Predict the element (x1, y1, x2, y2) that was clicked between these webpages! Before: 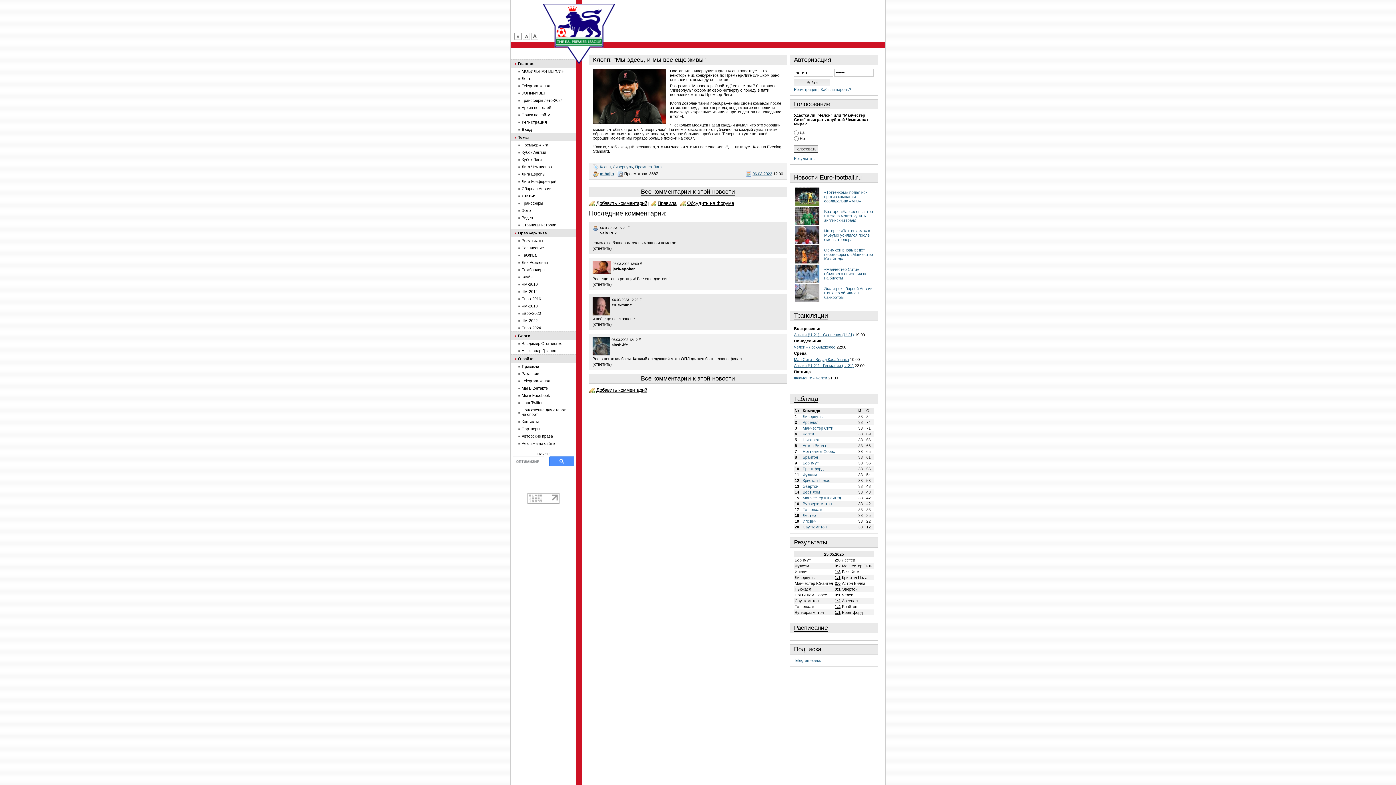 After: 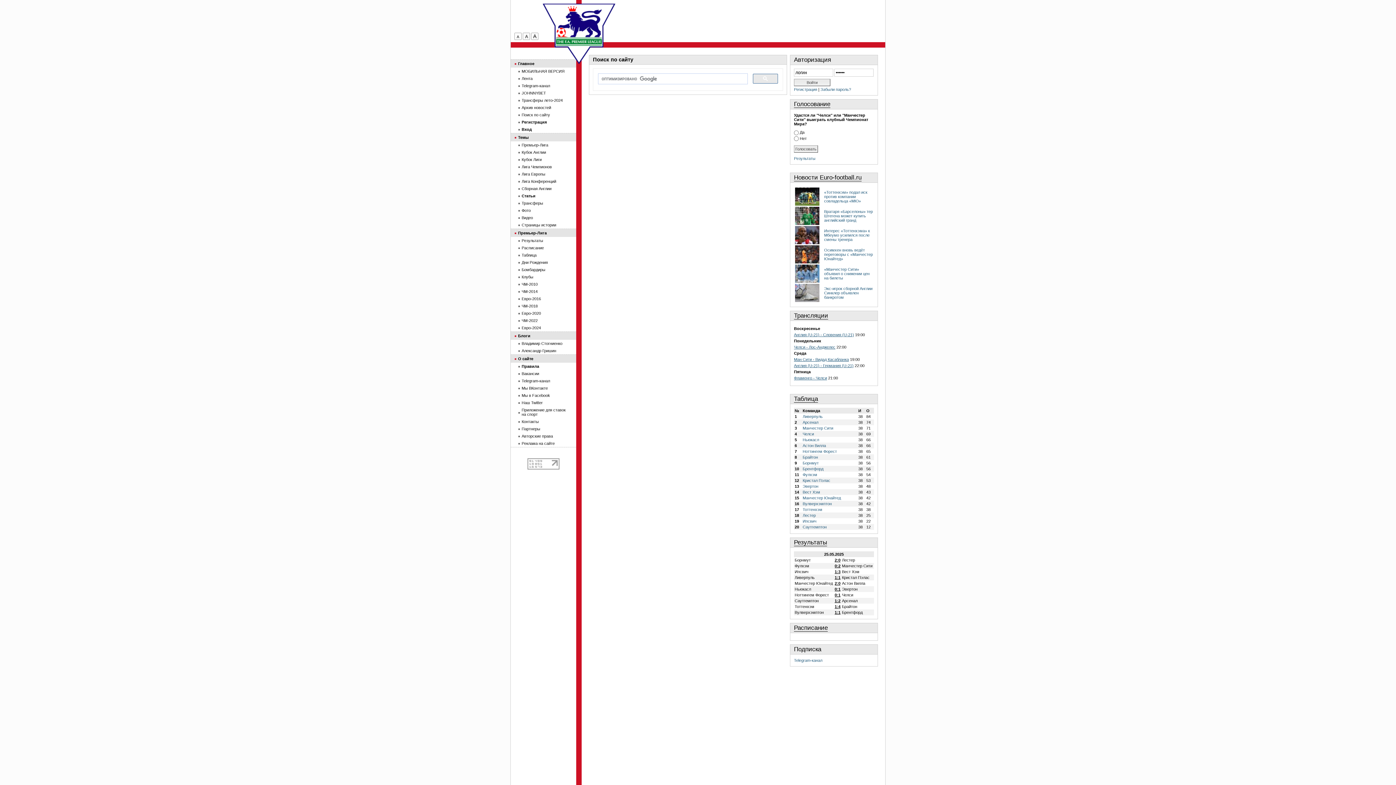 Action: bbox: (510, 111, 576, 118) label: Поиск по сайту